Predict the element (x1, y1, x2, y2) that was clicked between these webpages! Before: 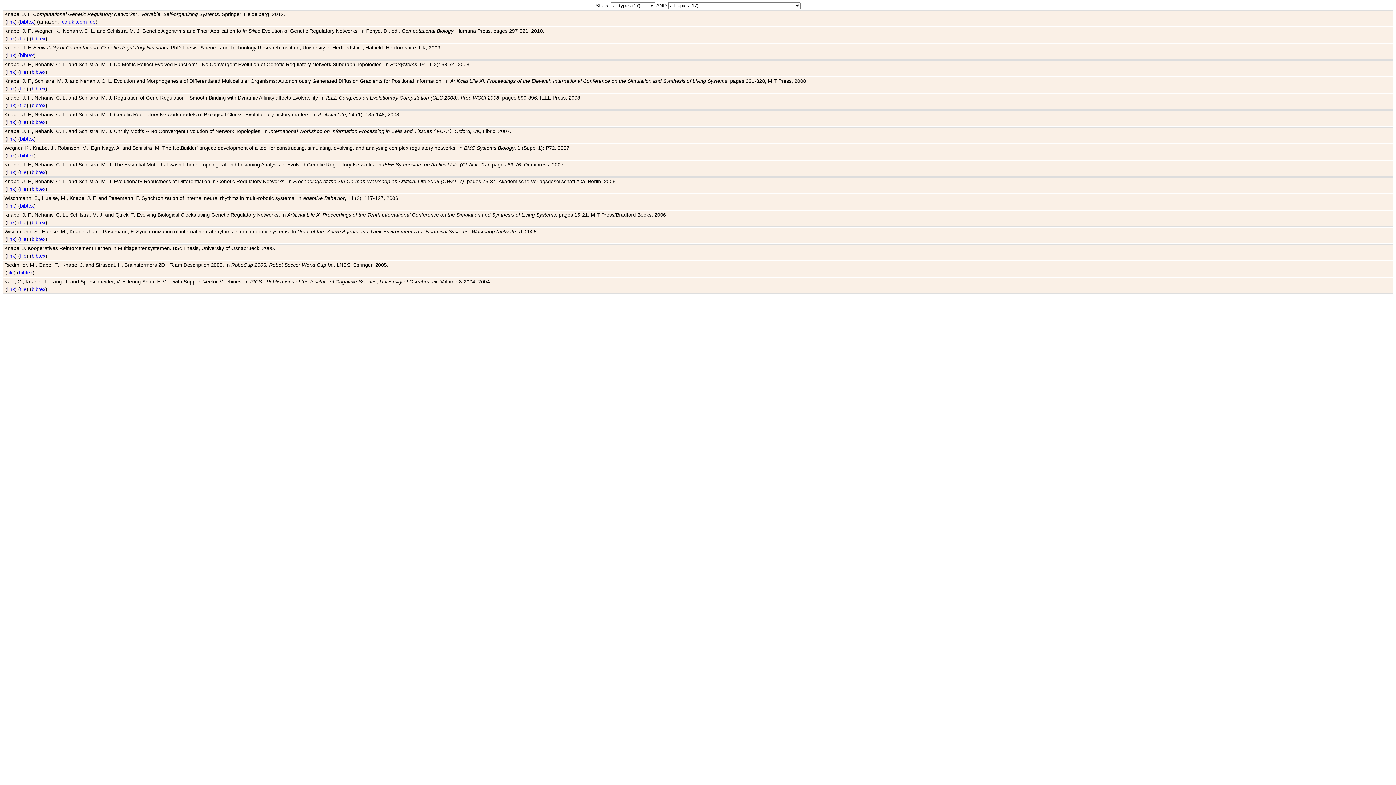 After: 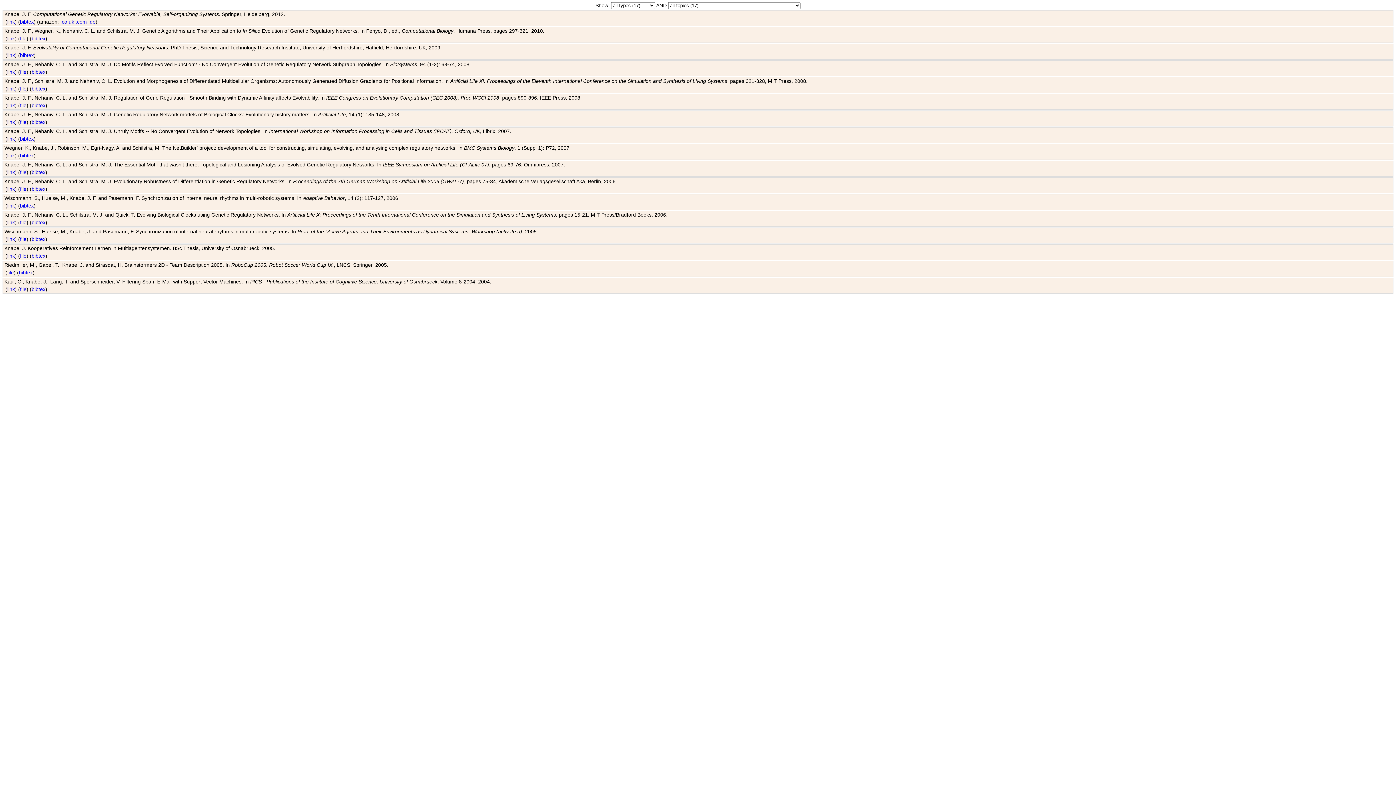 Action: bbox: (7, 253, 14, 258) label: link